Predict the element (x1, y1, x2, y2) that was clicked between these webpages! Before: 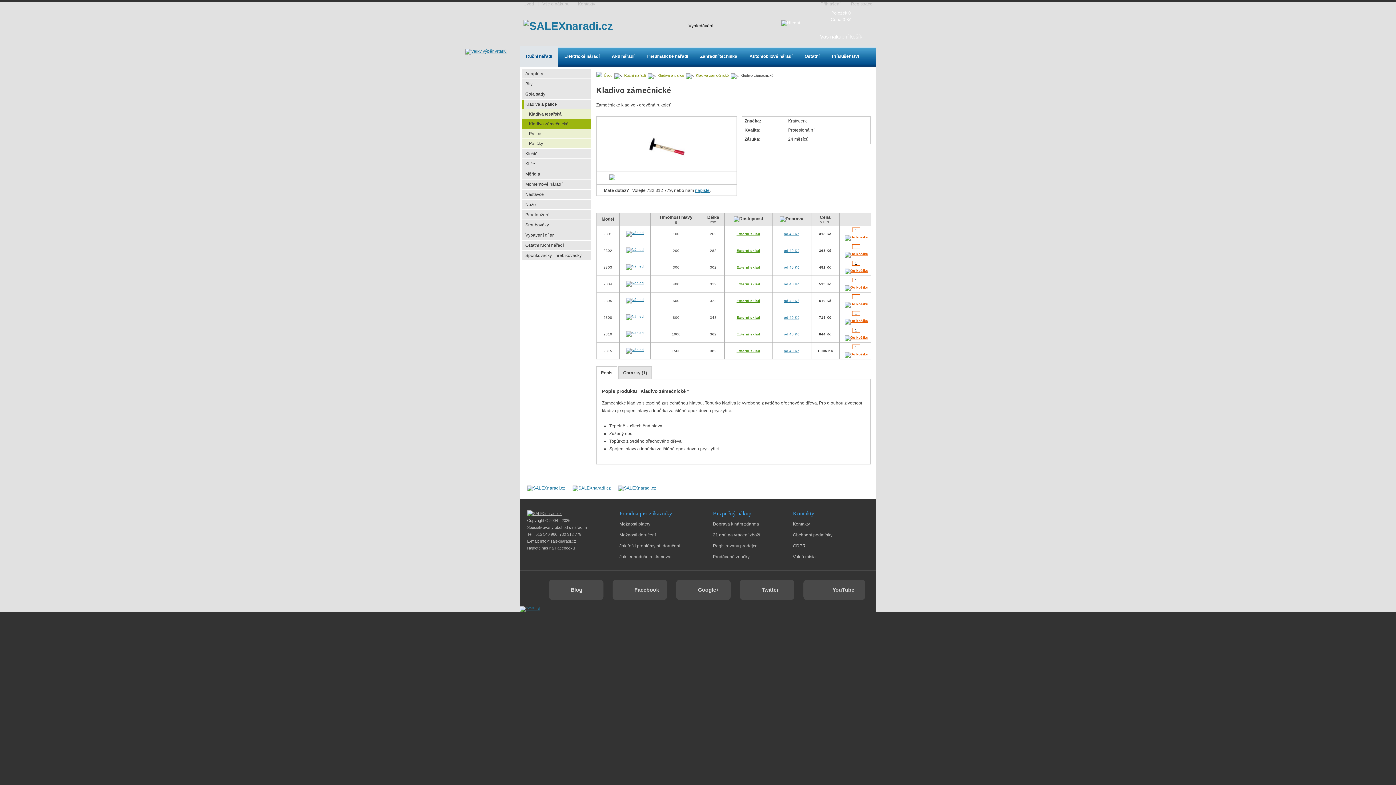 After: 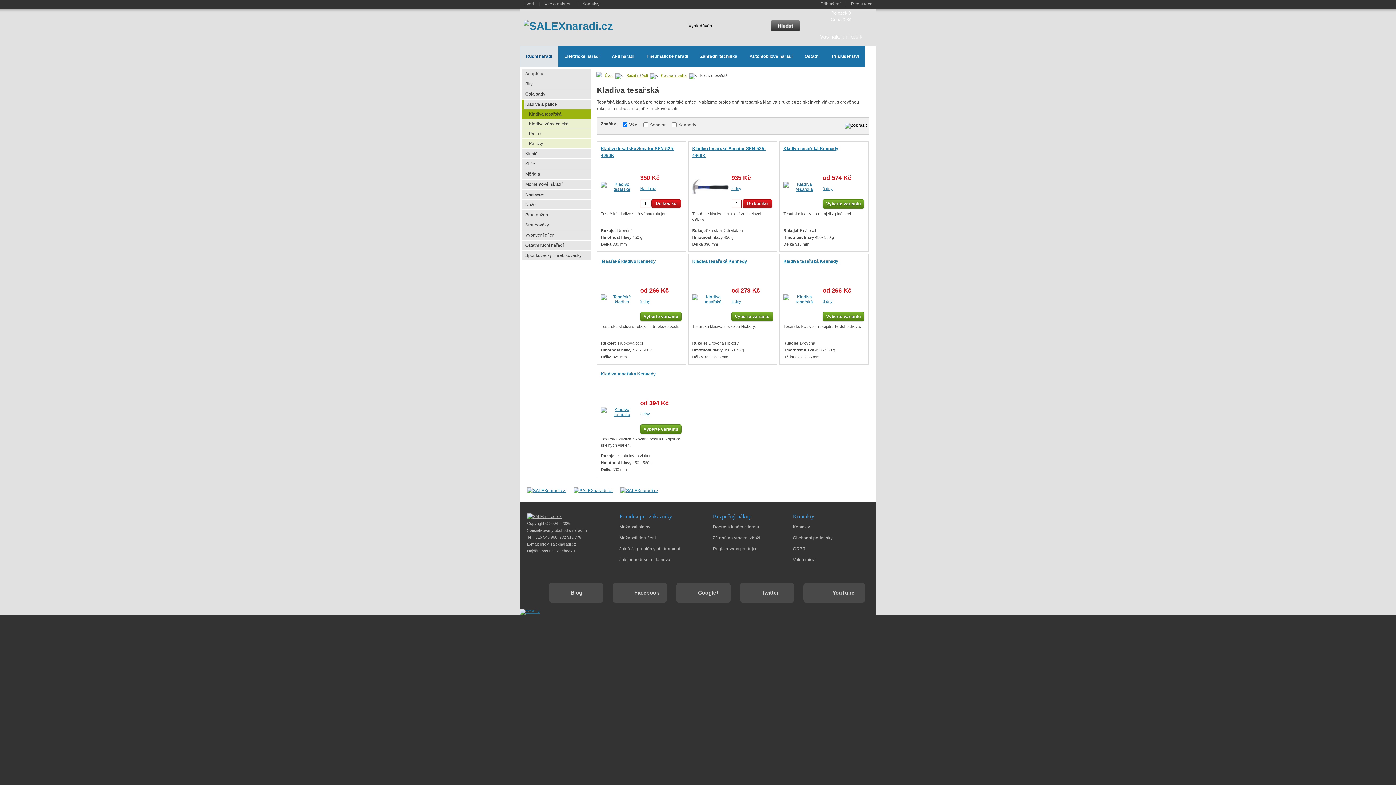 Action: bbox: (521, 109, 590, 118) label: Kladiva tesařská